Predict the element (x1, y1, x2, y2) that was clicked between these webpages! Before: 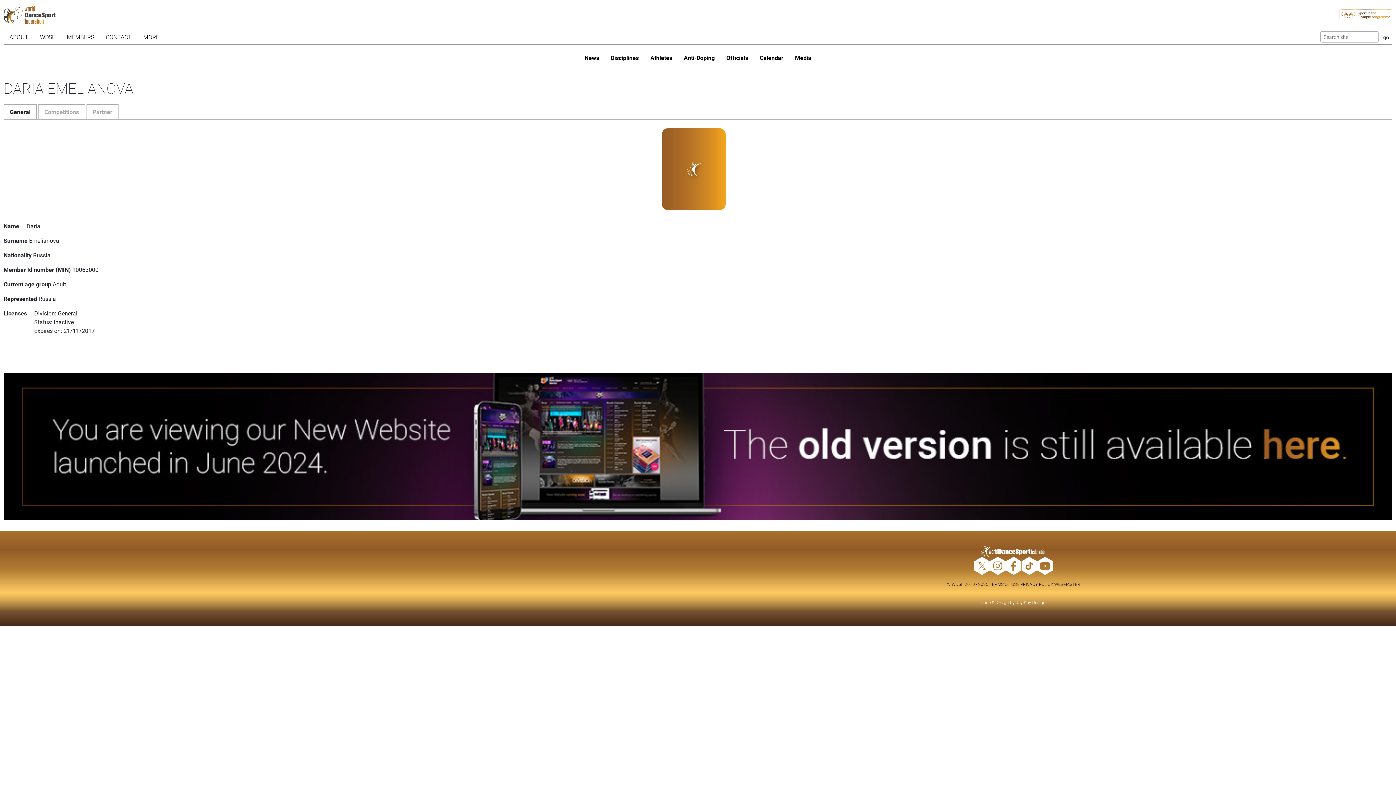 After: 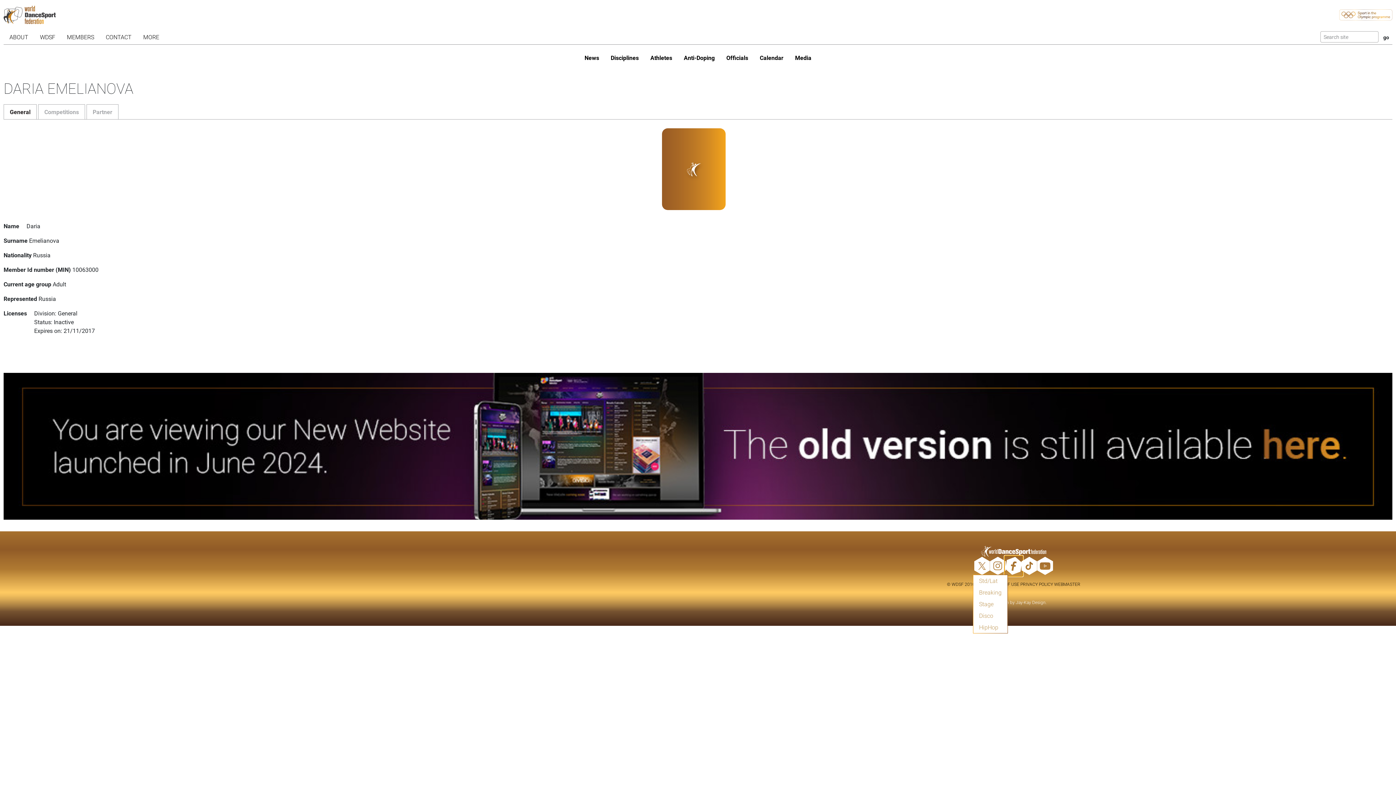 Action: bbox: (1006, 557, 1021, 575)